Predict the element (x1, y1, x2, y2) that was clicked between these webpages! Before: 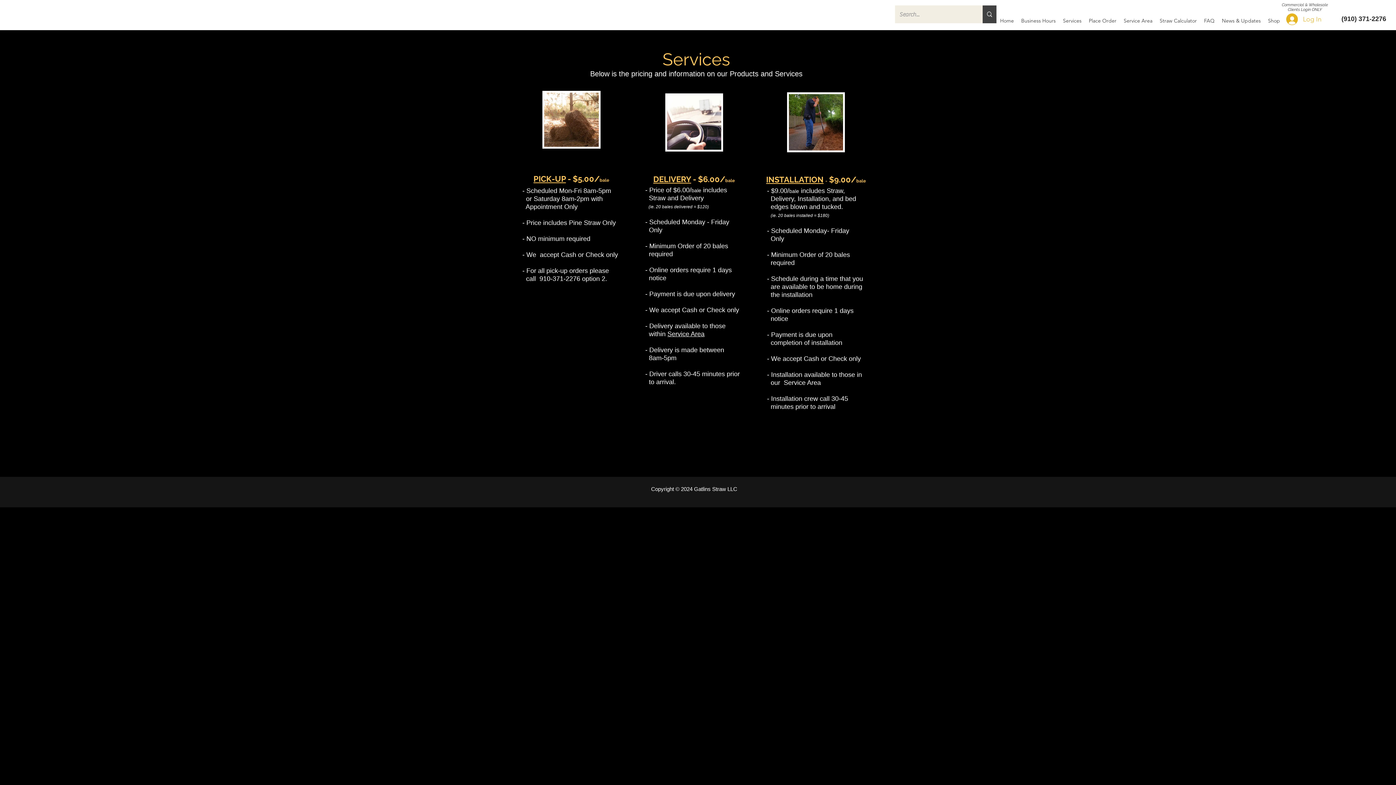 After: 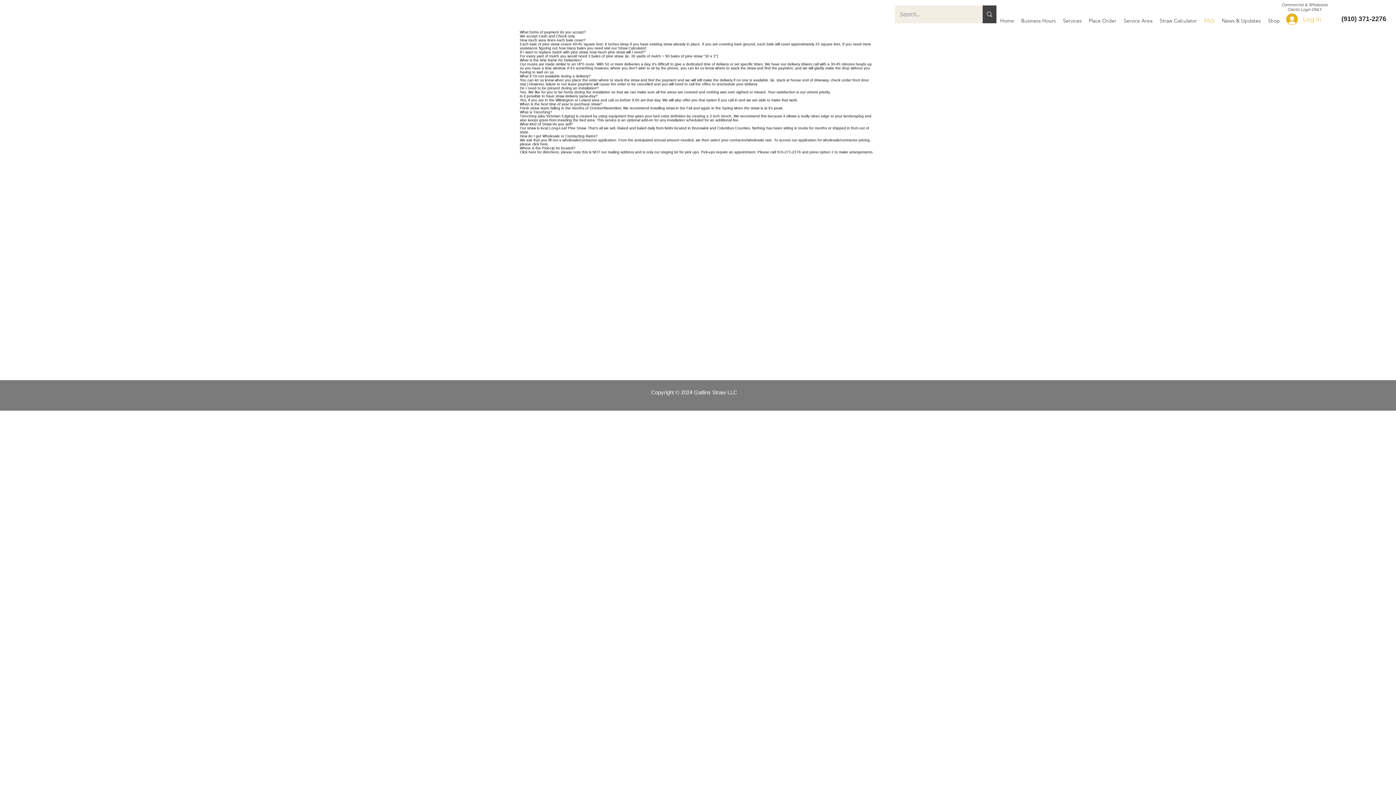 Action: label: FAQ bbox: (1200, 14, 1218, 26)